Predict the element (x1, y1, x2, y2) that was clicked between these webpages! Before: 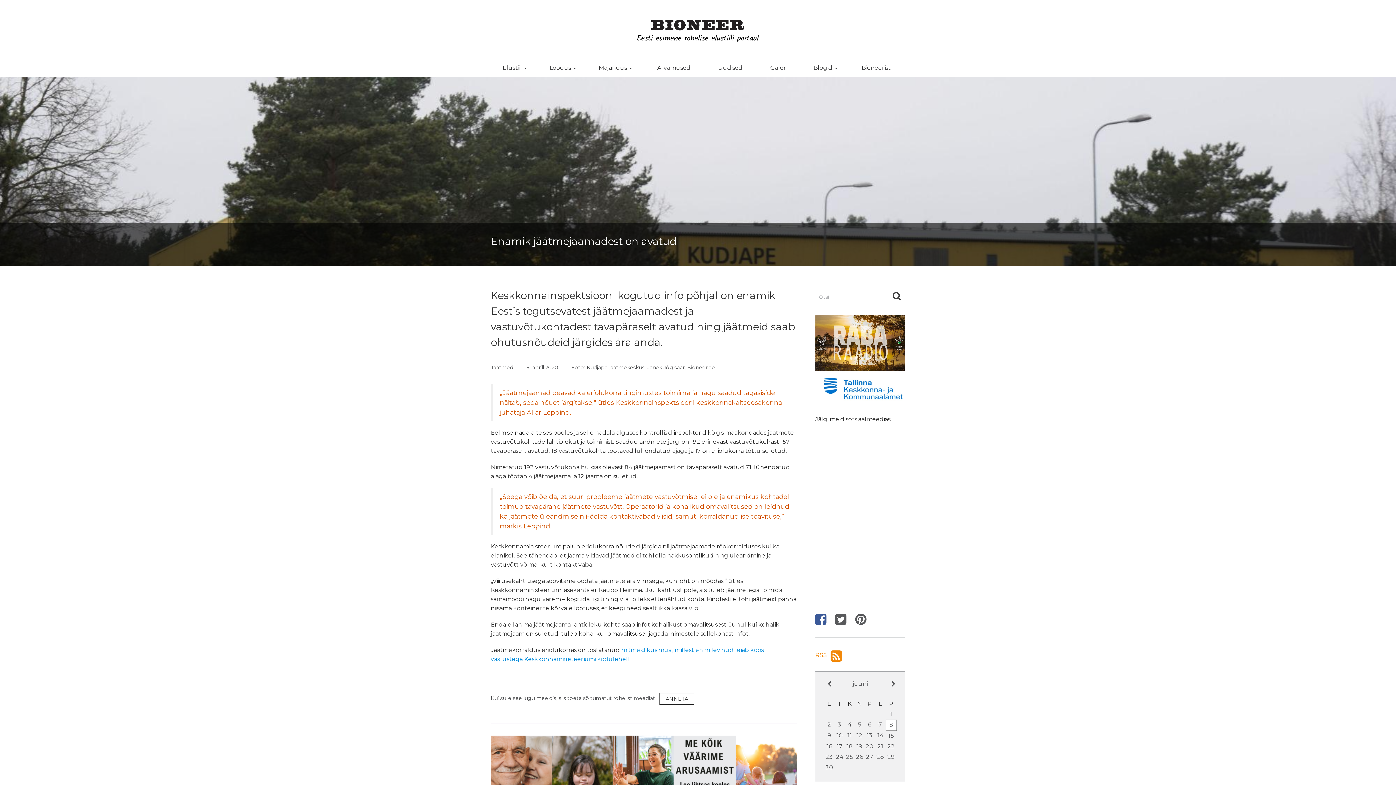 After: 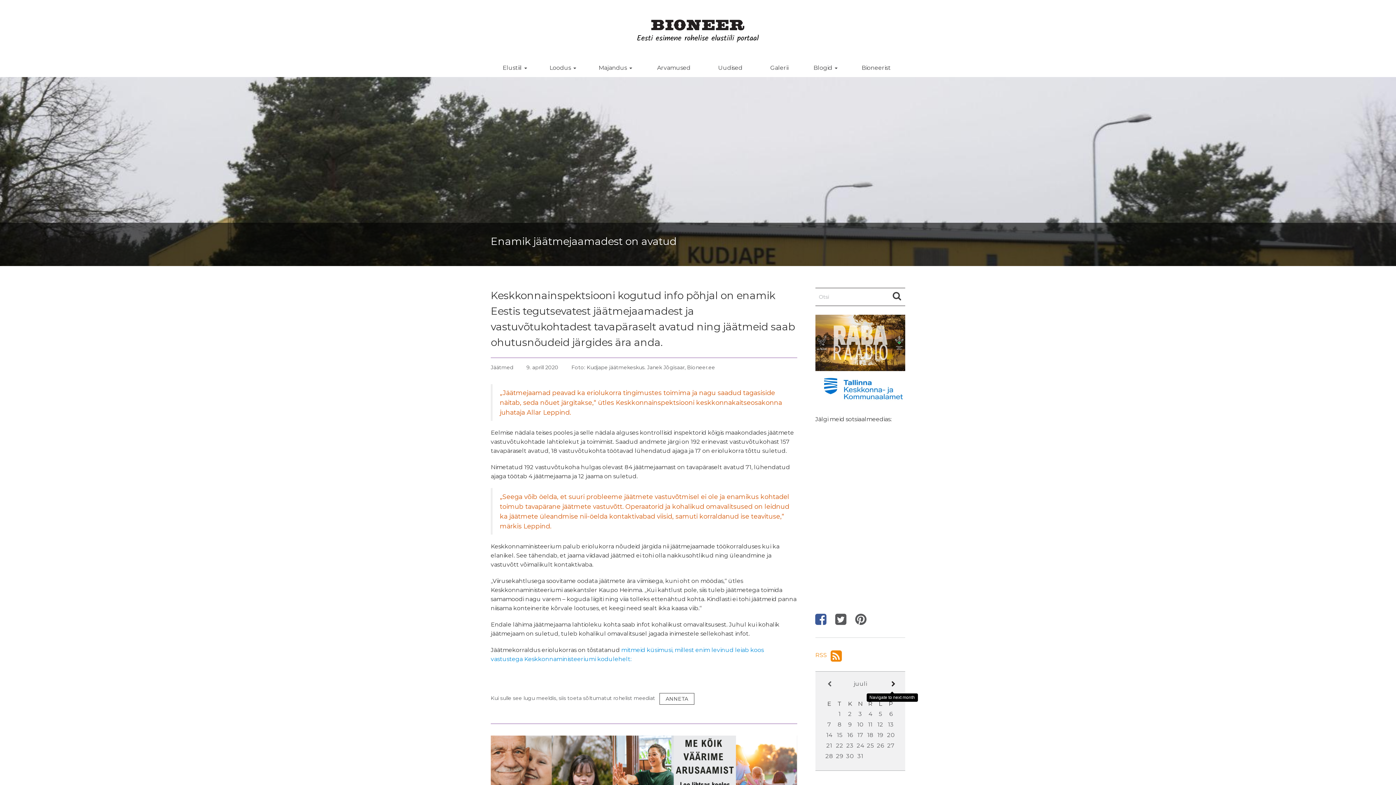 Action: label: Järgmine bbox: (888, 681, 896, 690)